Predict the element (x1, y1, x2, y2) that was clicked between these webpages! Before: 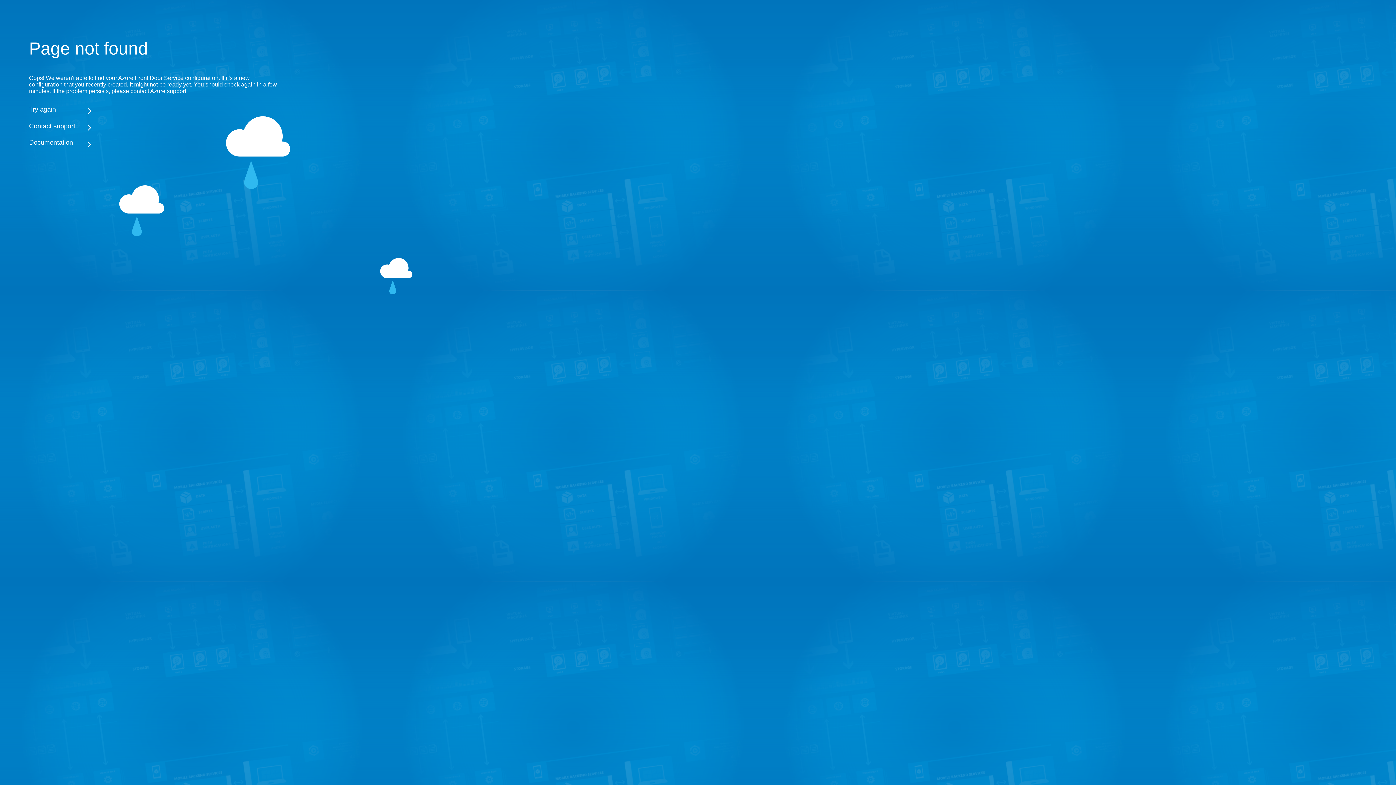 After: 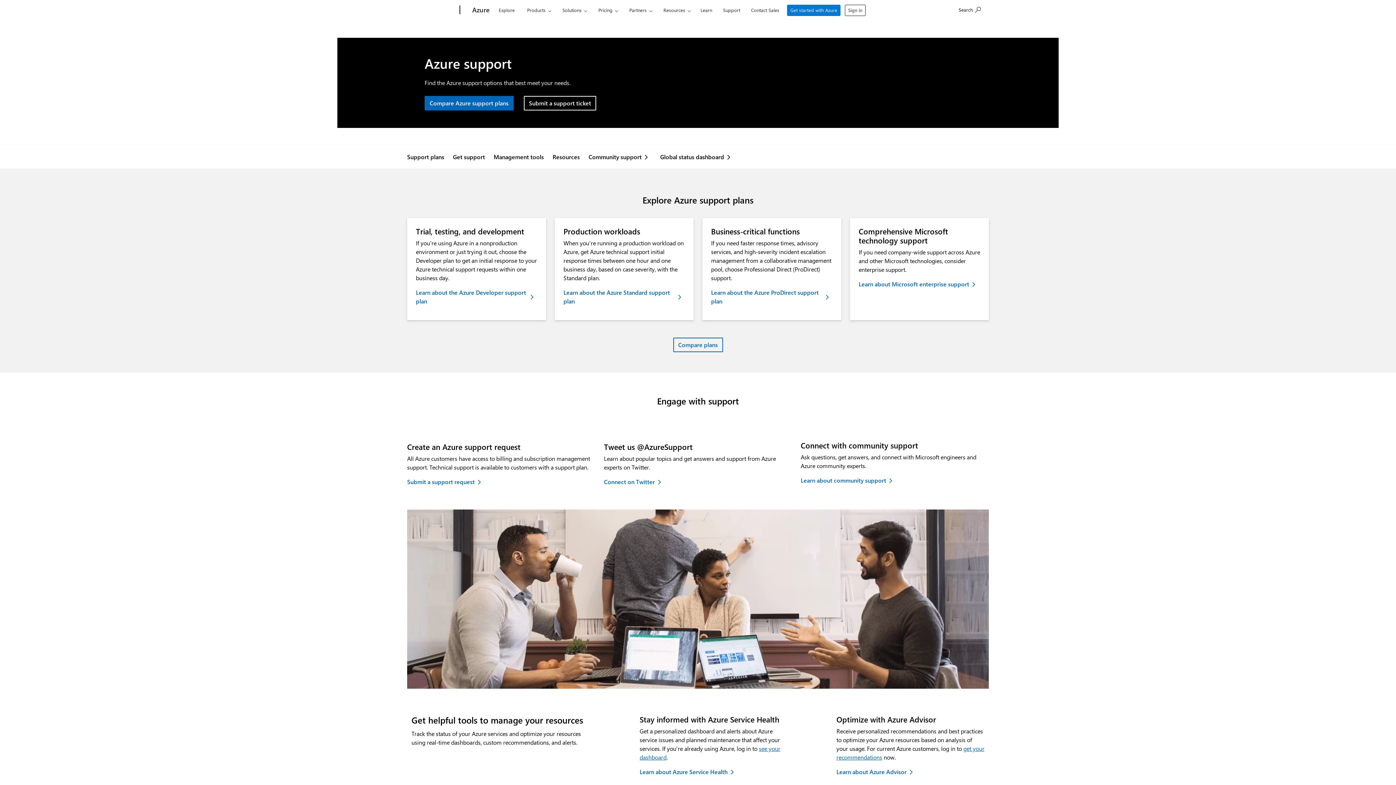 Action: bbox: (29, 122, 283, 130) label: Contact support